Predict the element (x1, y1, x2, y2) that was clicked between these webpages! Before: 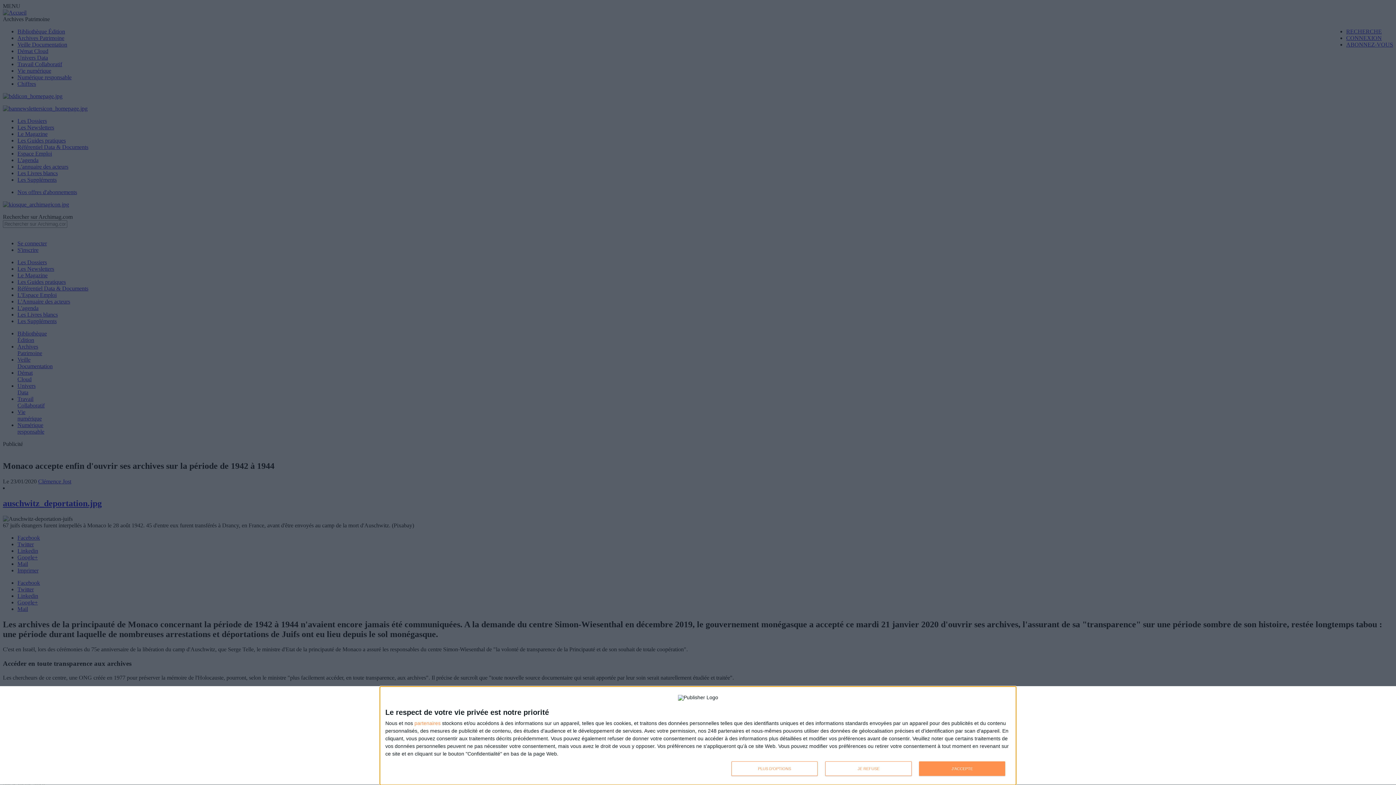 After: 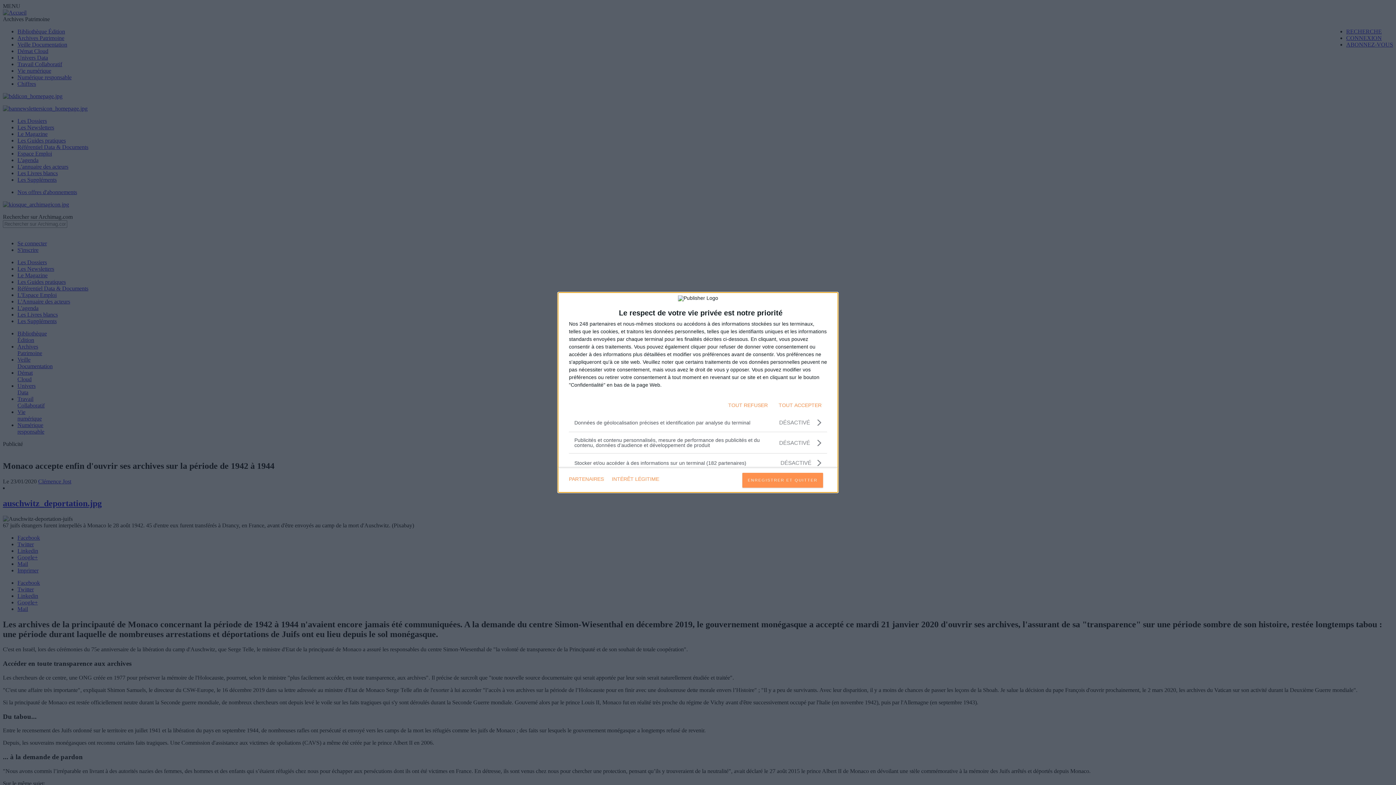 Action: bbox: (731, 761, 817, 776) label: PLUS D'OPTIONS